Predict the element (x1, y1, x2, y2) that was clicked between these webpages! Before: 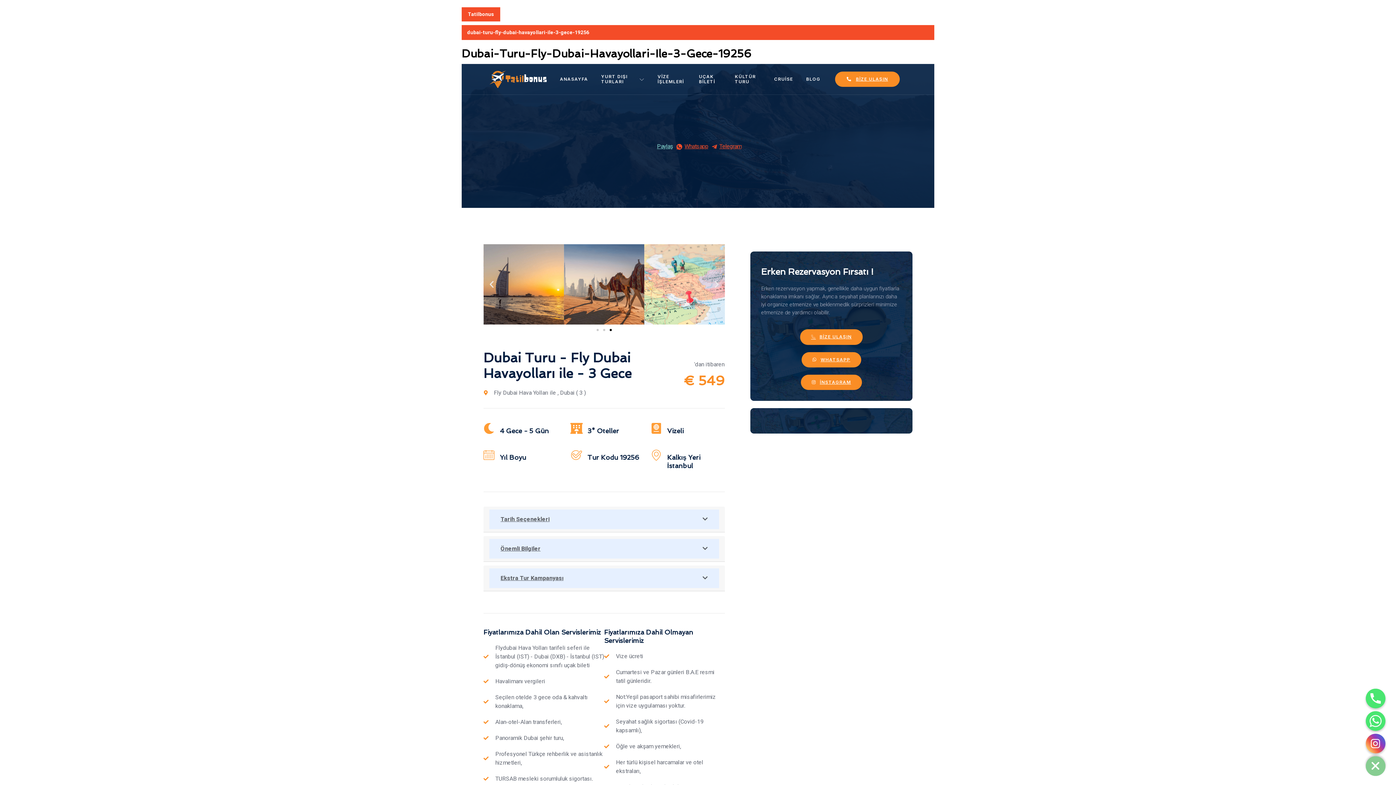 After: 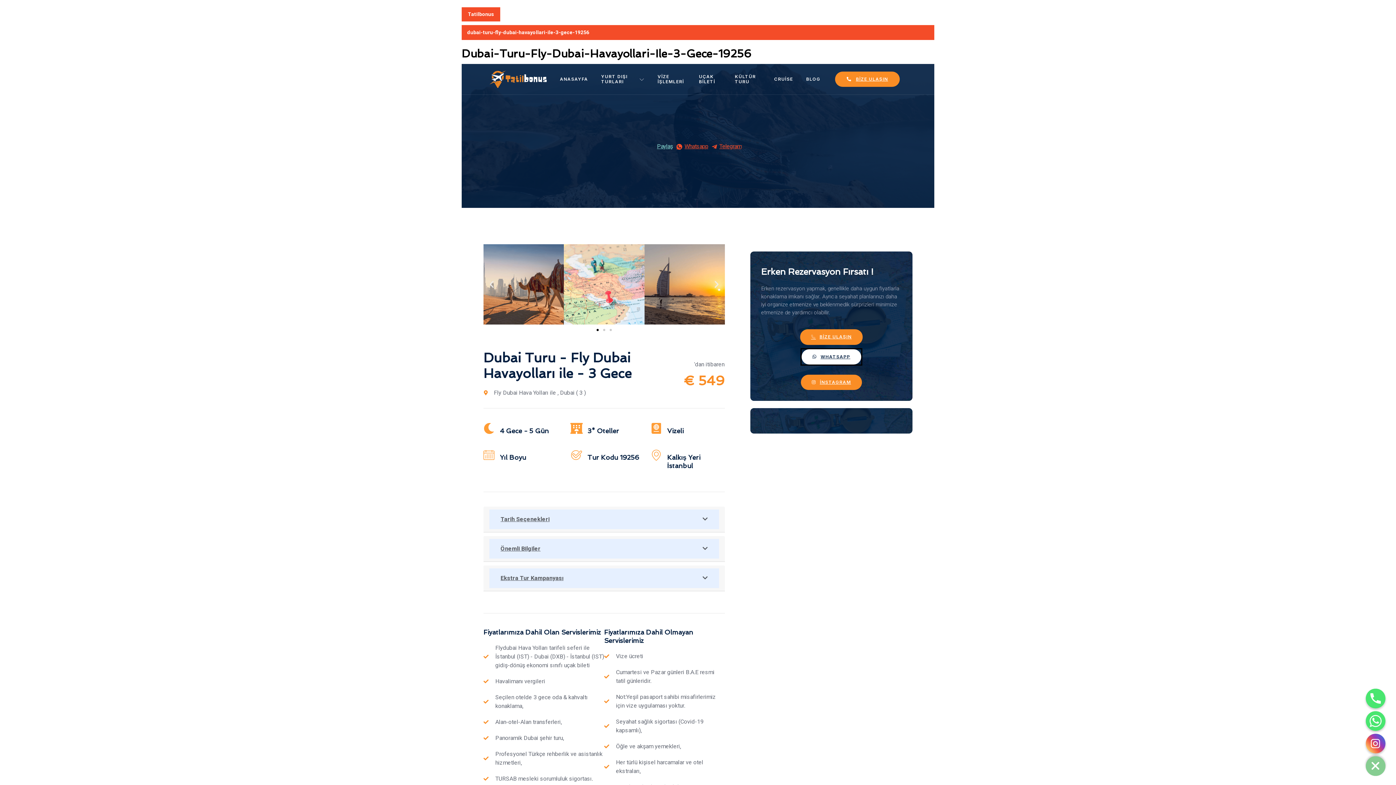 Action: bbox: (801, 352, 861, 367) label: WHATSAPP